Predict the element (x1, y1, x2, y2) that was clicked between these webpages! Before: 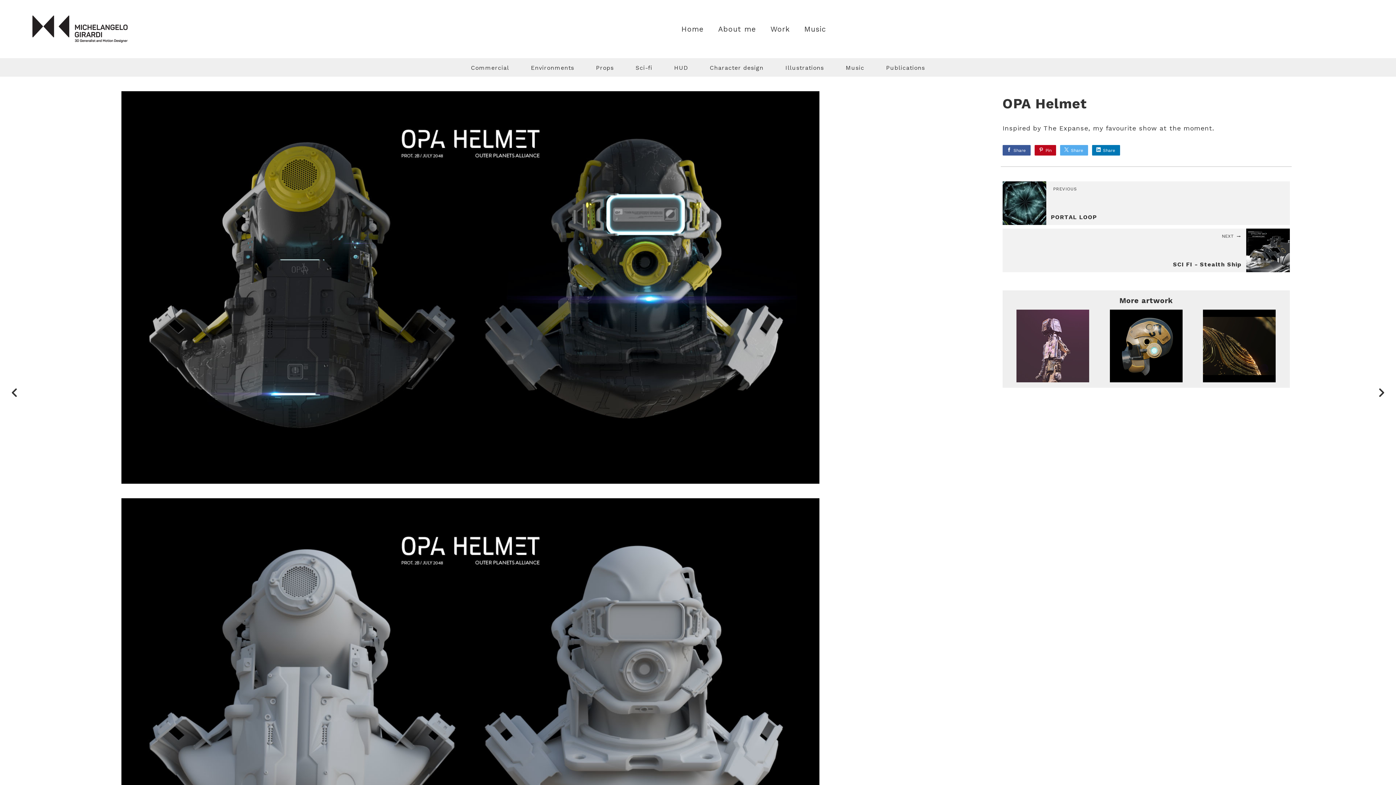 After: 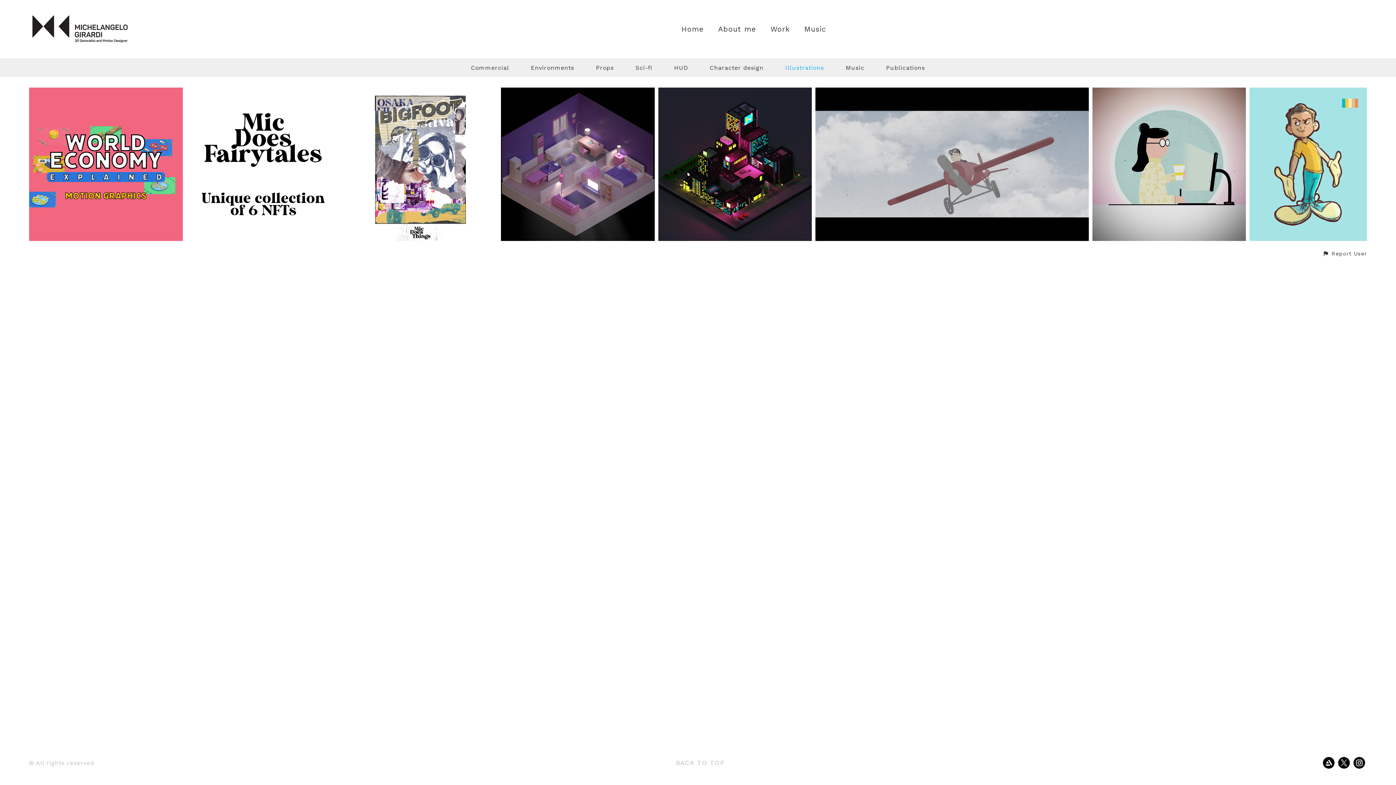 Action: bbox: (785, 64, 824, 71) label: Illustrations